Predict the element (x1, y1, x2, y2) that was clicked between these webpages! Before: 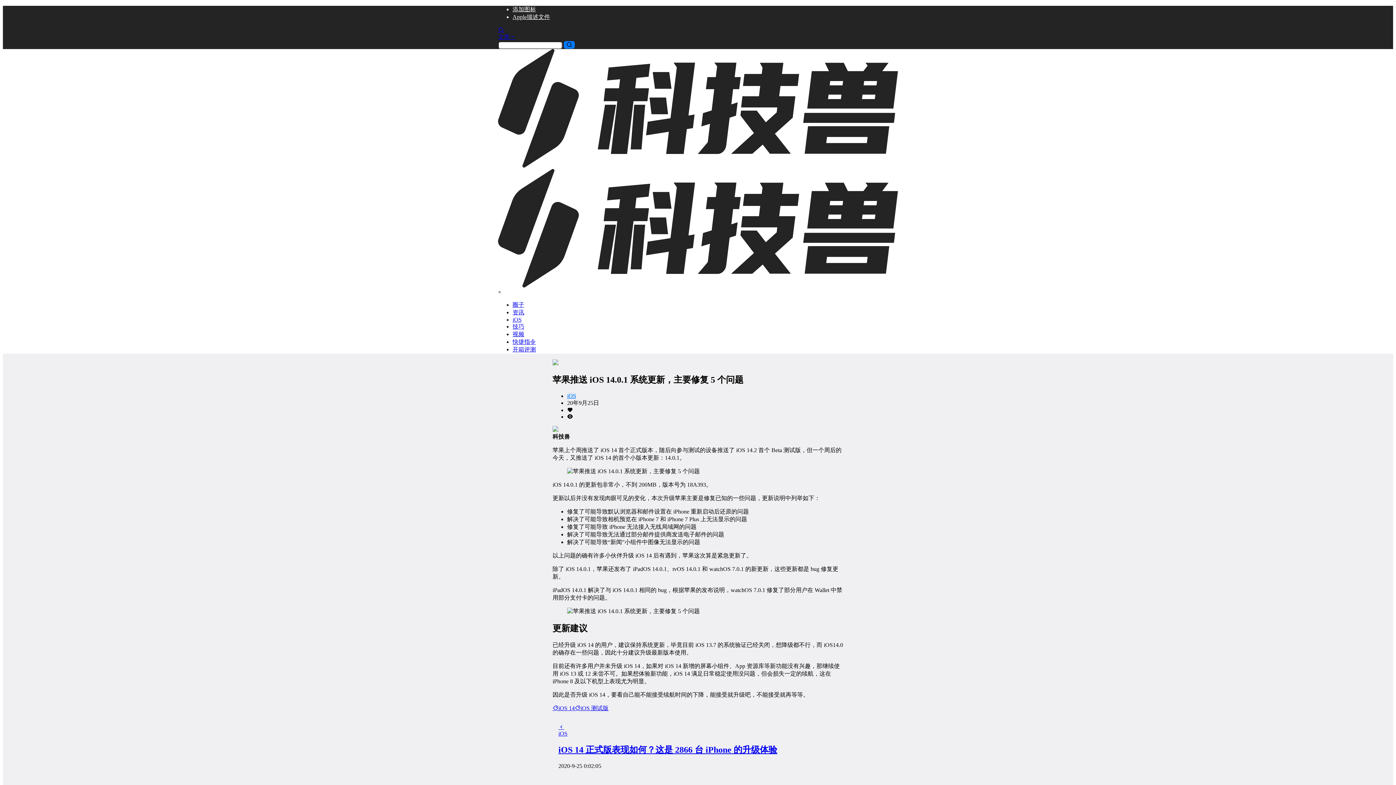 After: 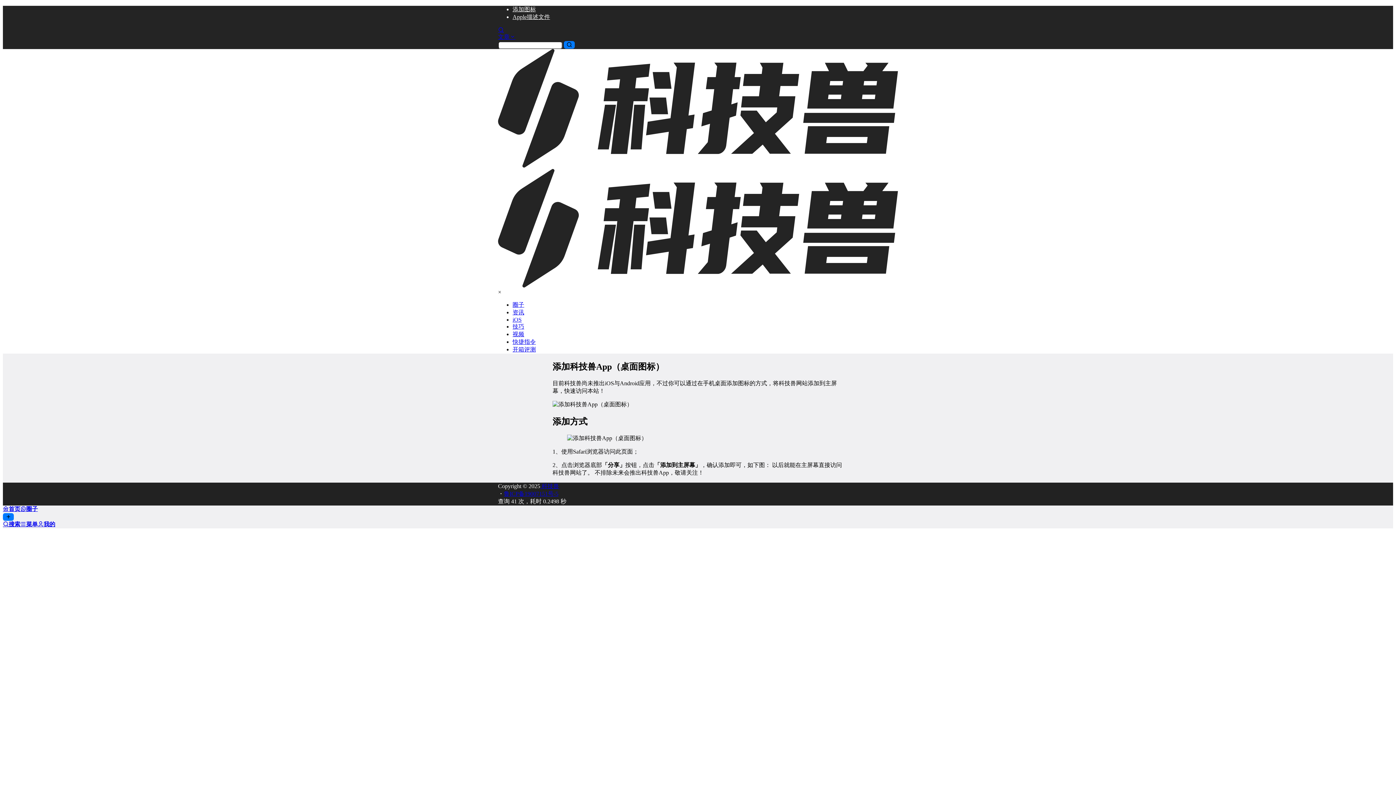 Action: bbox: (512, 6, 536, 12) label: 添加图标